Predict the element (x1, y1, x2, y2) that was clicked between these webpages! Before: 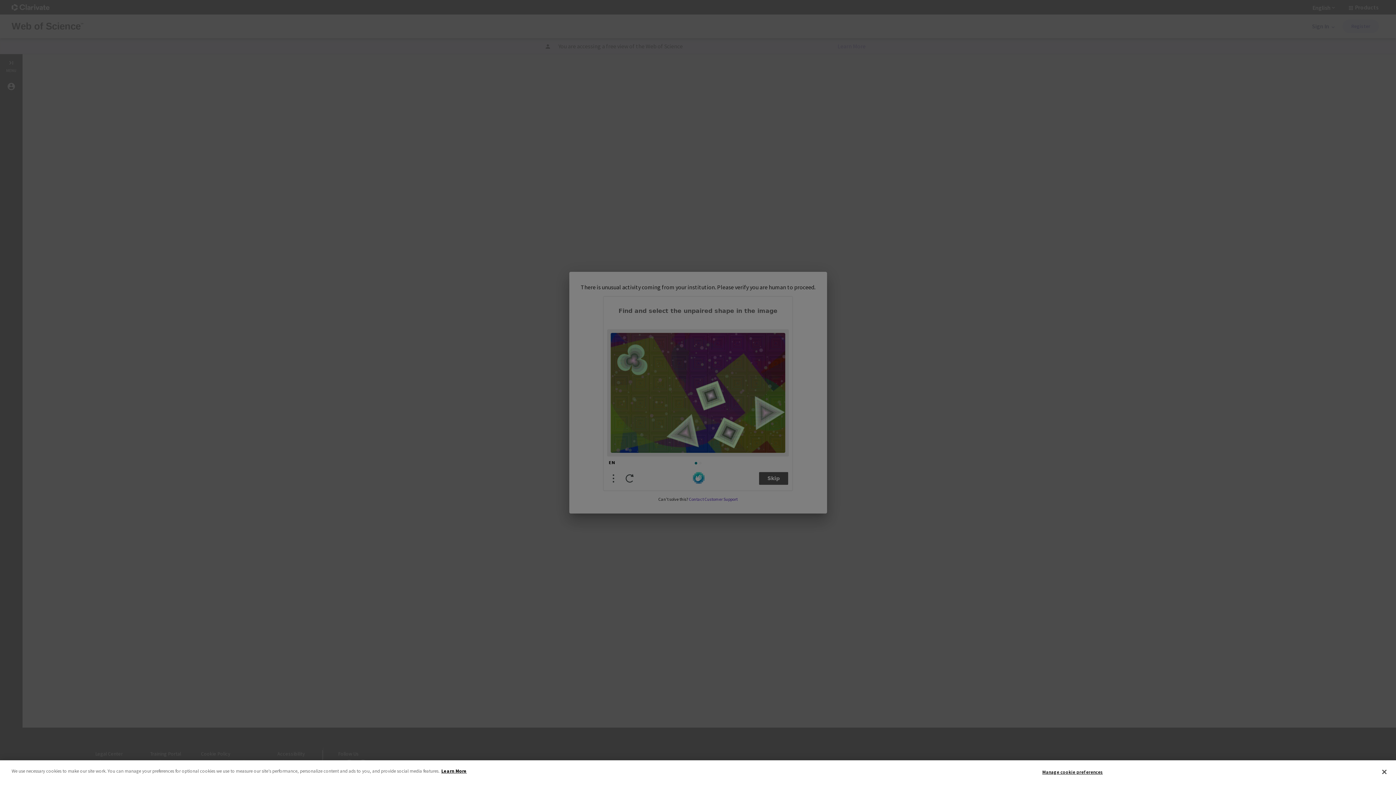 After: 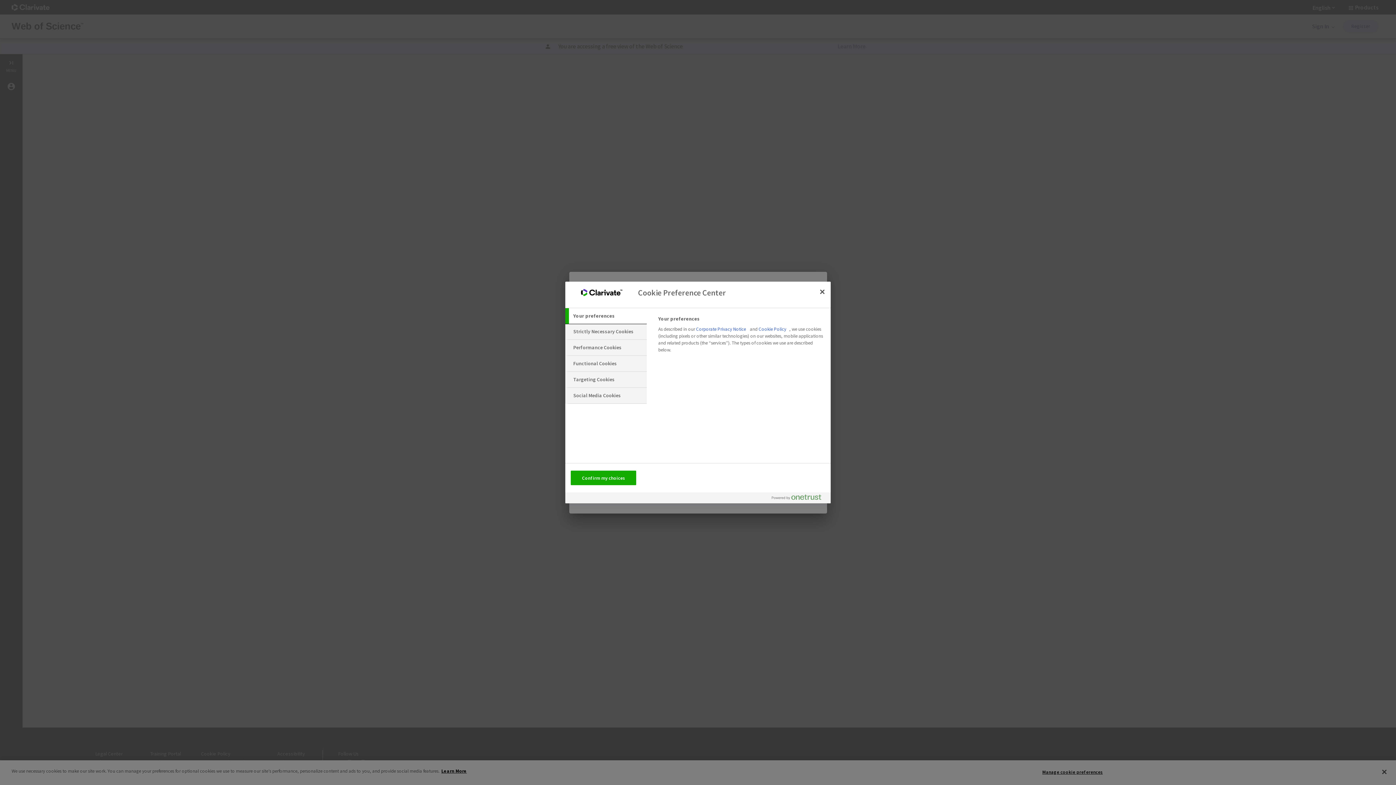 Action: bbox: (1042, 765, 1103, 779) label: Manage cookie preferences